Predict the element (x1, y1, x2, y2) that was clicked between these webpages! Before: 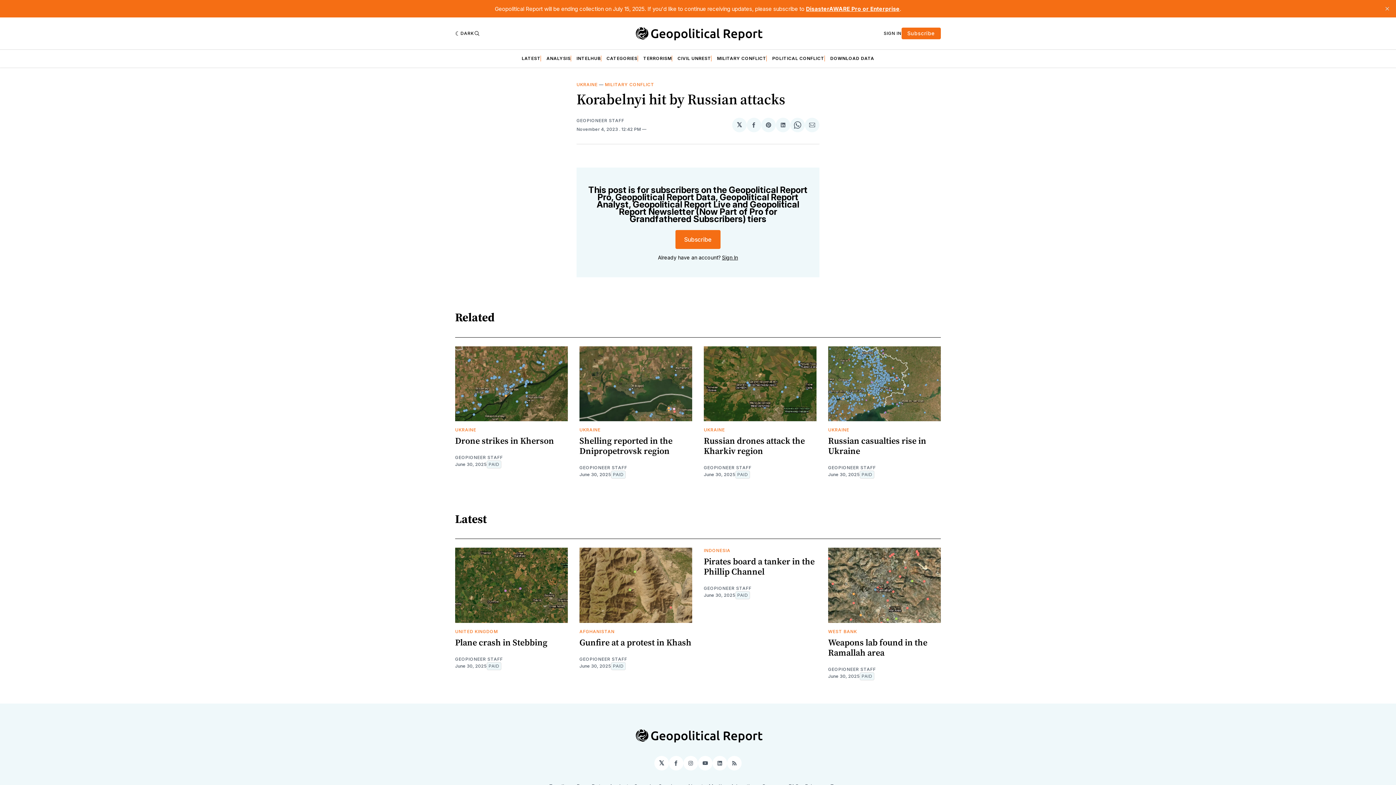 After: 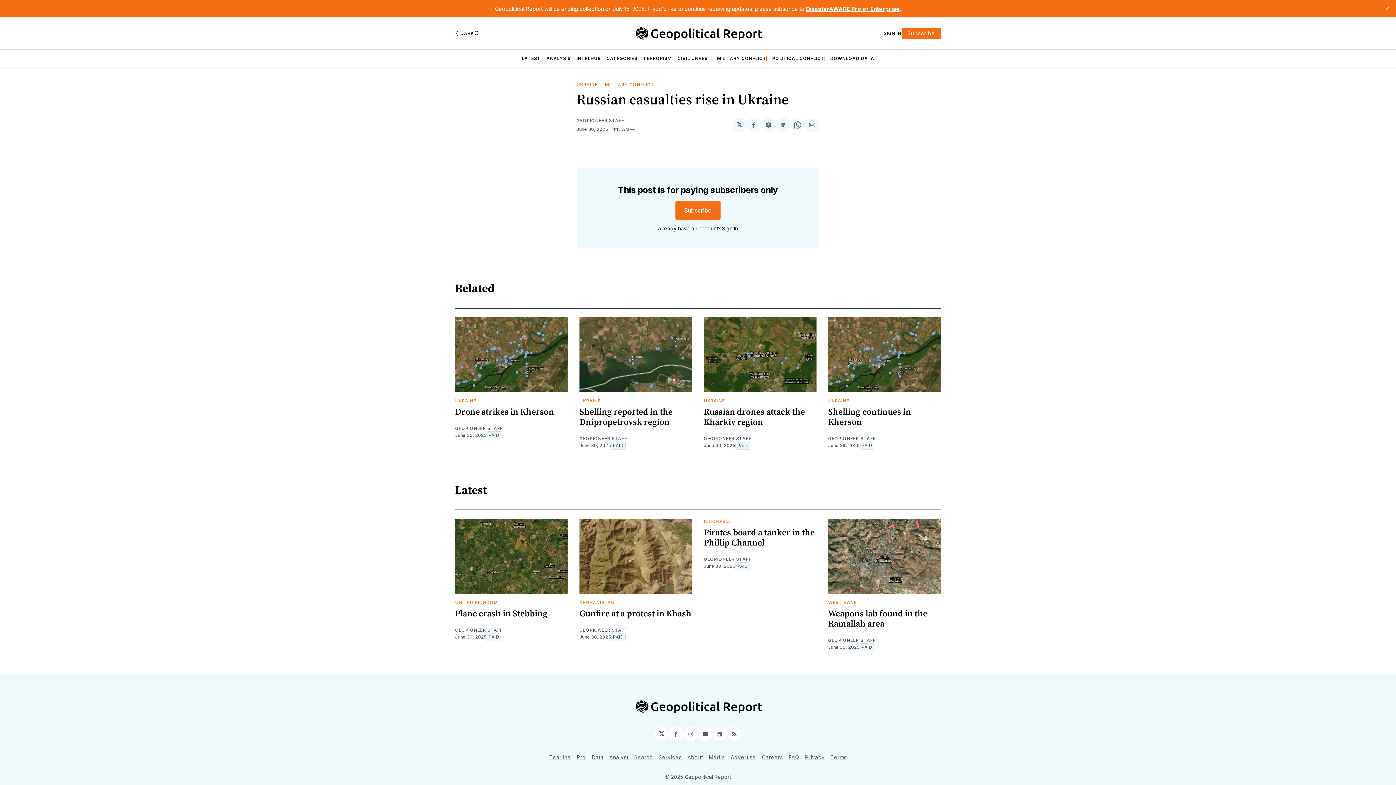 Action: bbox: (828, 435, 926, 457) label: Russian casualties rise in Ukraine